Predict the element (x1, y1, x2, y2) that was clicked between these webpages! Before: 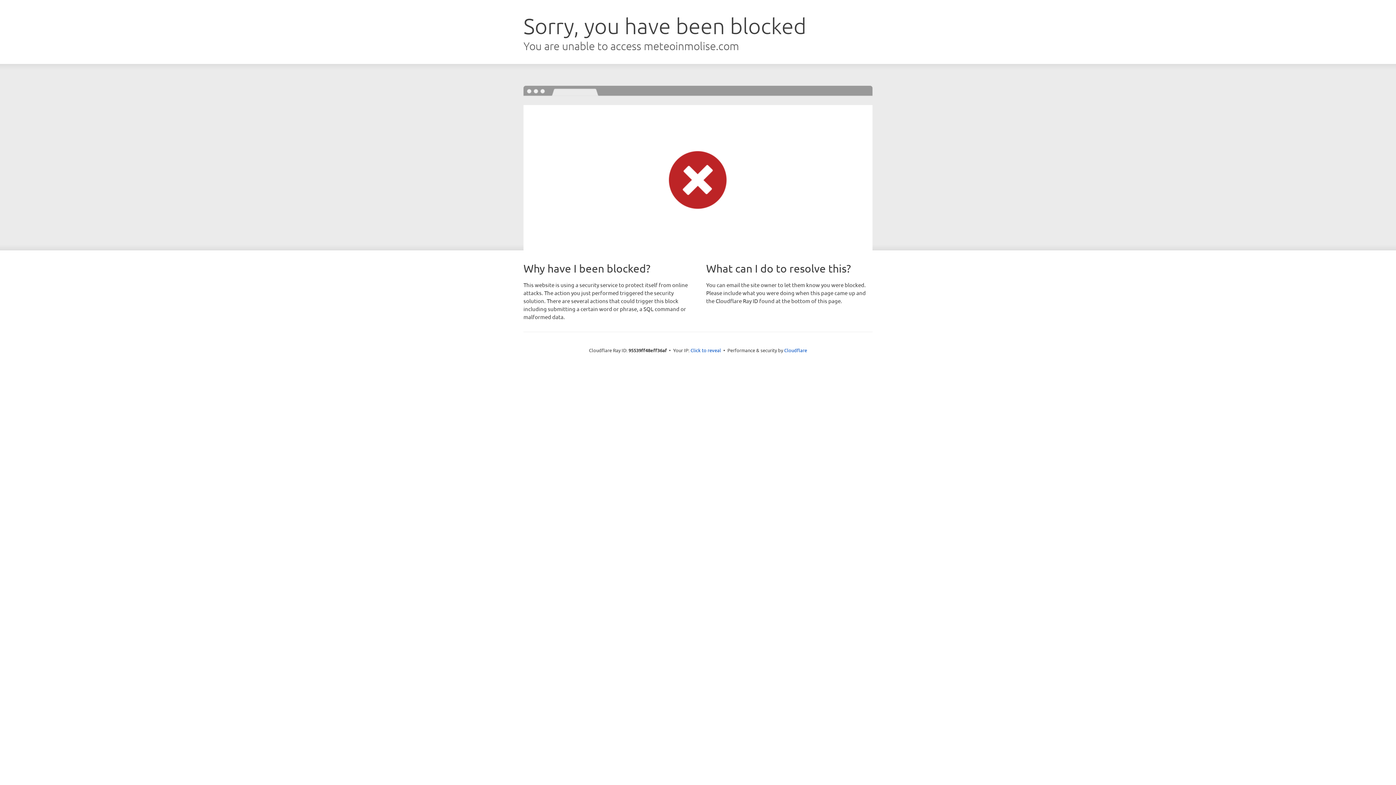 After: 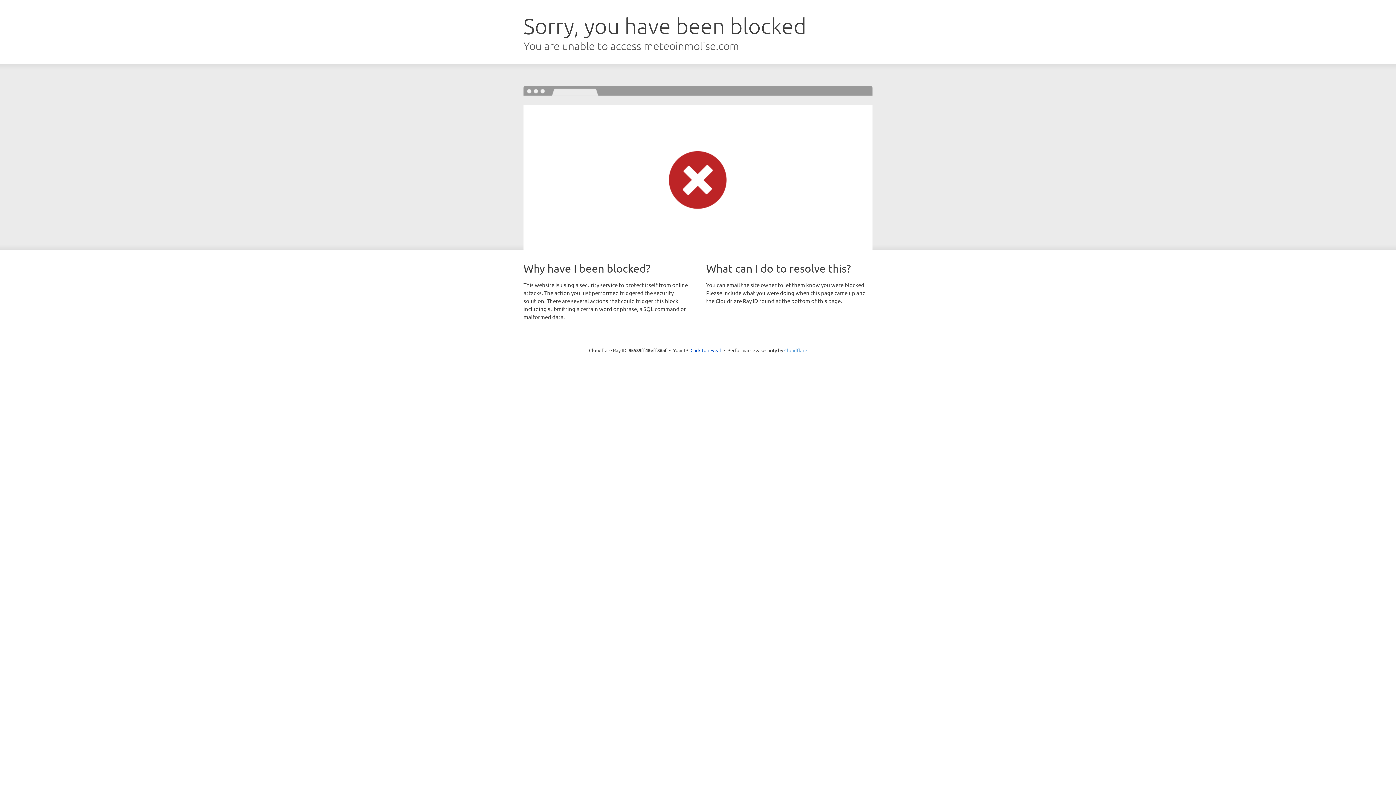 Action: bbox: (784, 347, 807, 353) label: Cloudflare